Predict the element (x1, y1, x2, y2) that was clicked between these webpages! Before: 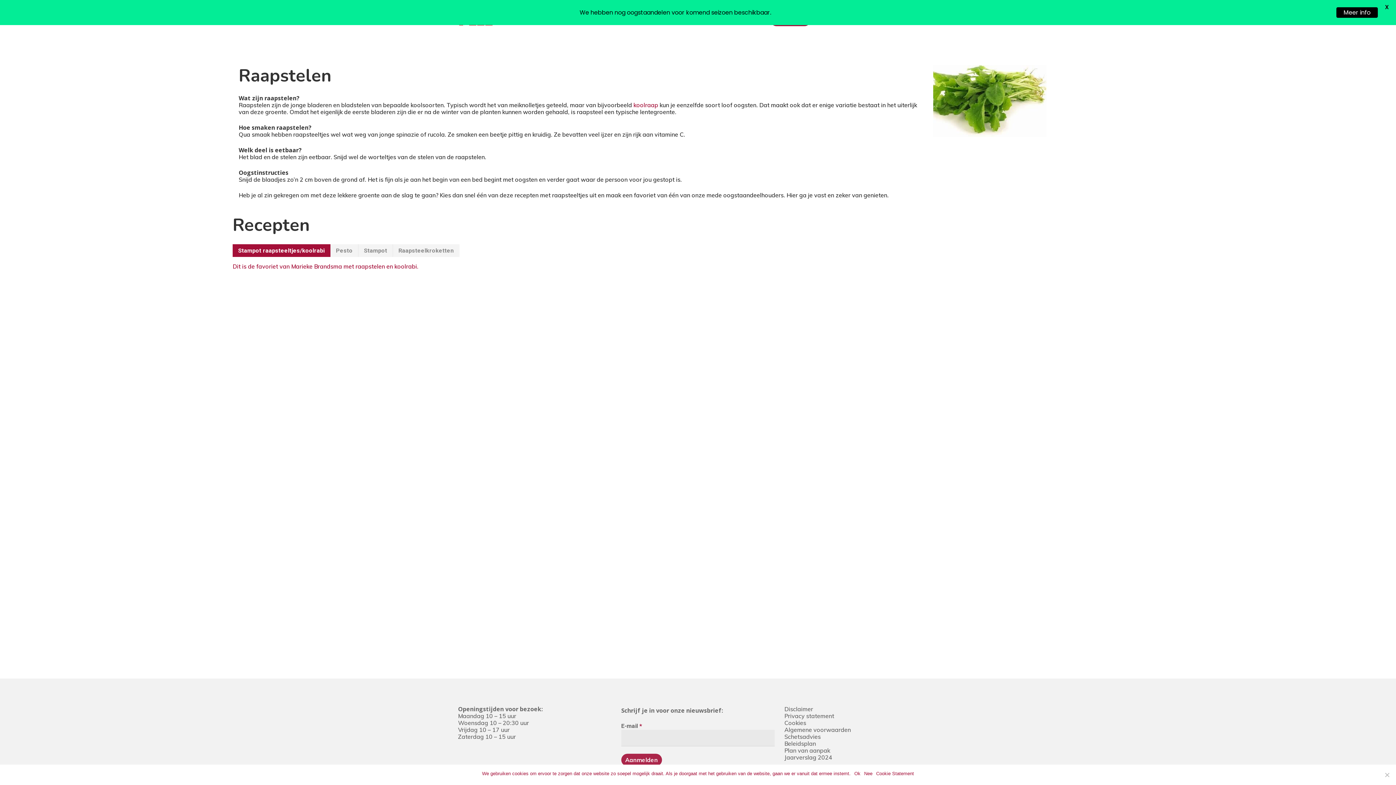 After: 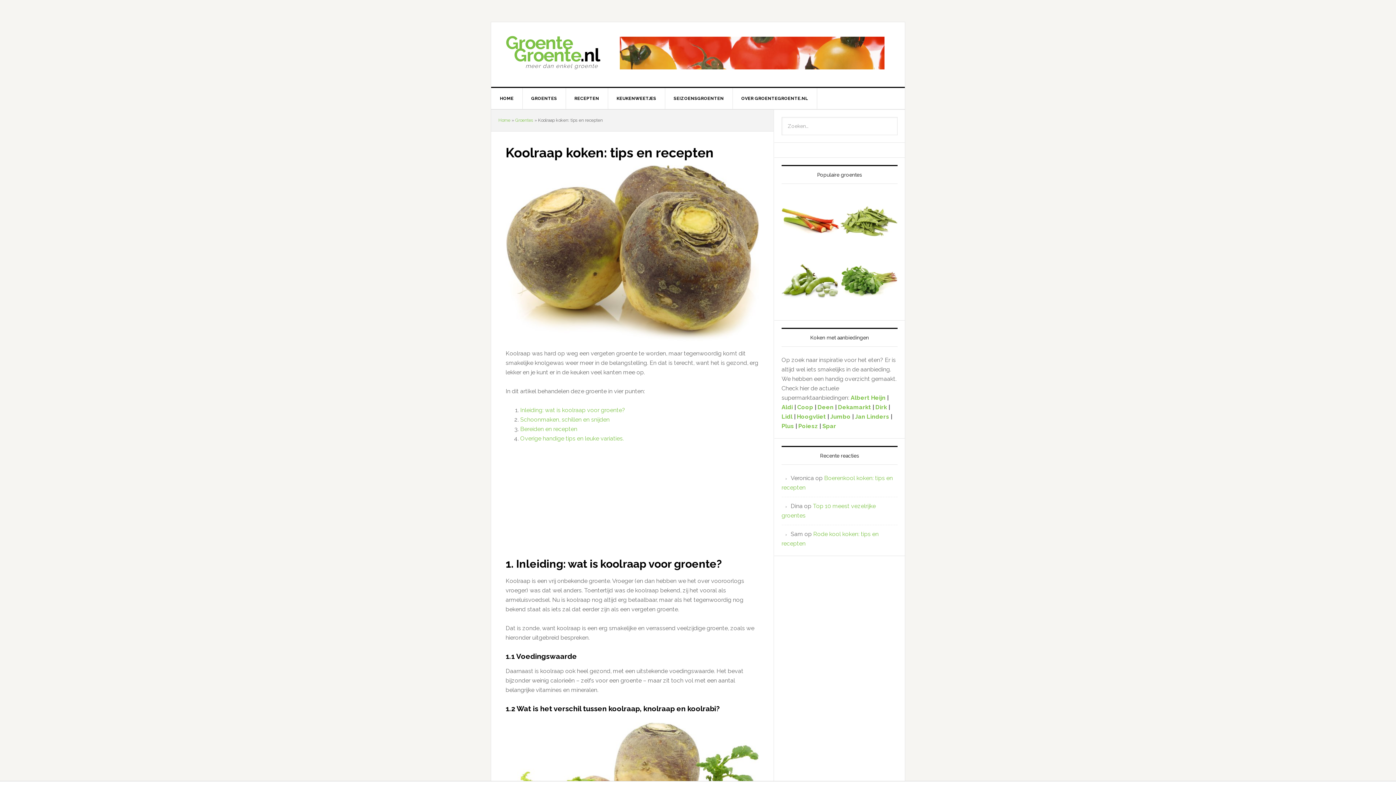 Action: bbox: (633, 101, 658, 108) label: koolraap